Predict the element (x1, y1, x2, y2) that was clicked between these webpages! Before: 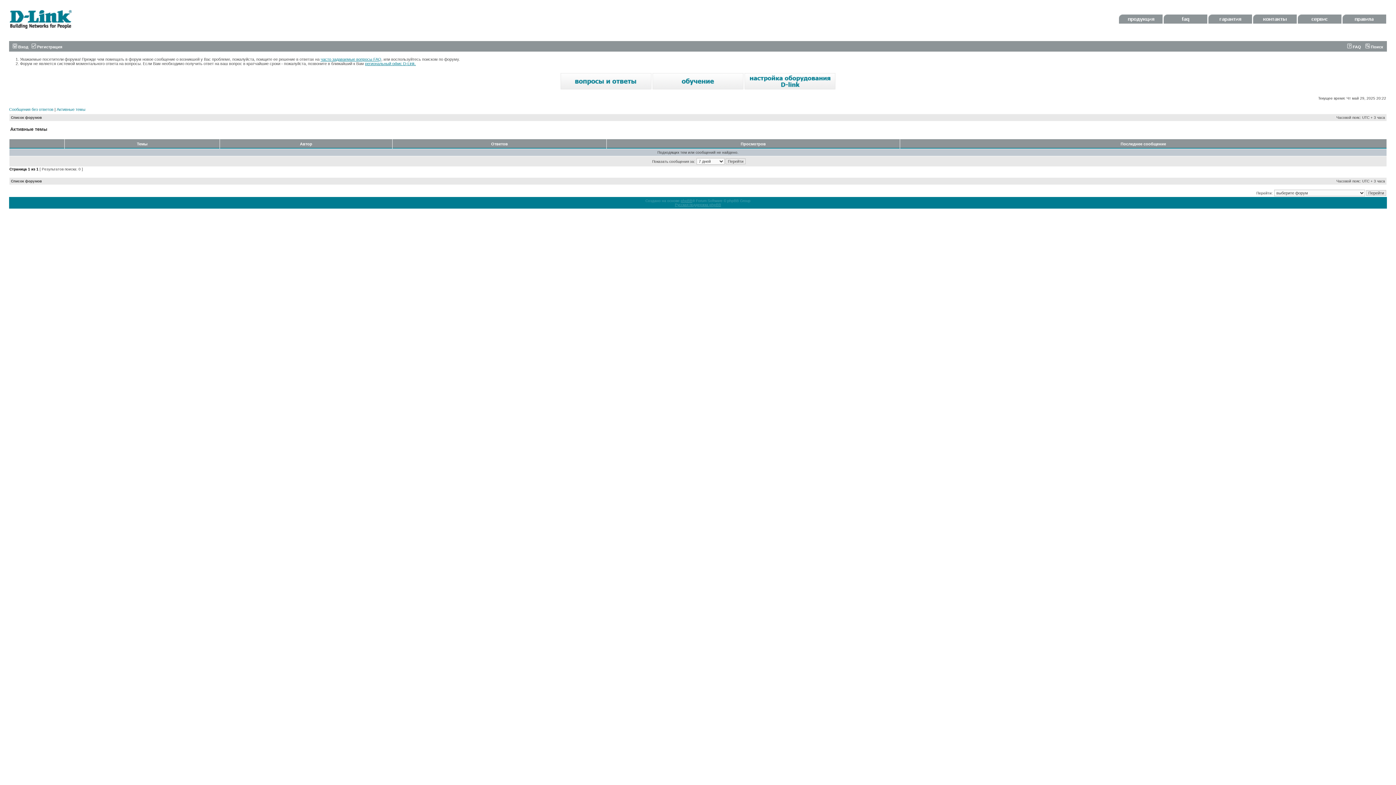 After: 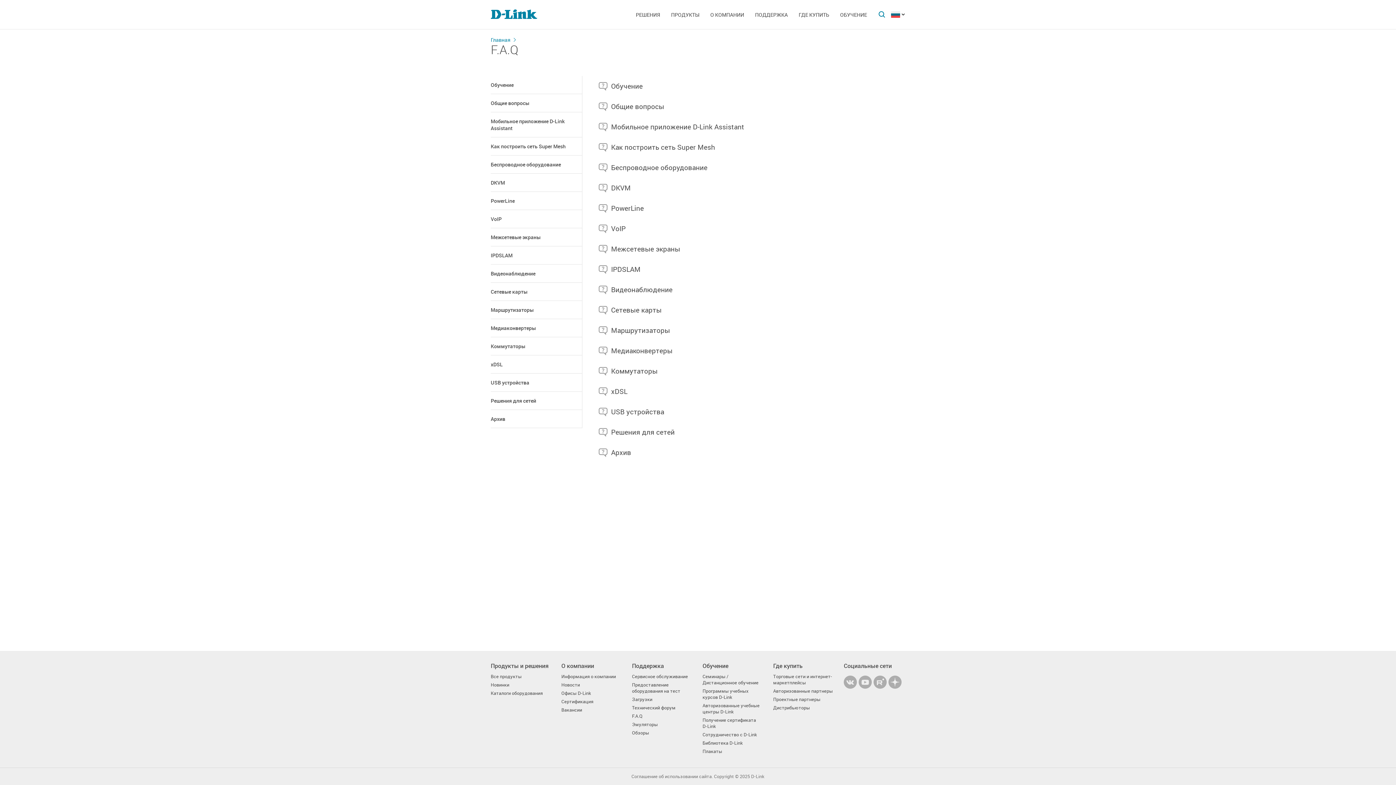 Action: bbox: (320, 57, 381, 61) label: часто задаваемые вопросы FAQ